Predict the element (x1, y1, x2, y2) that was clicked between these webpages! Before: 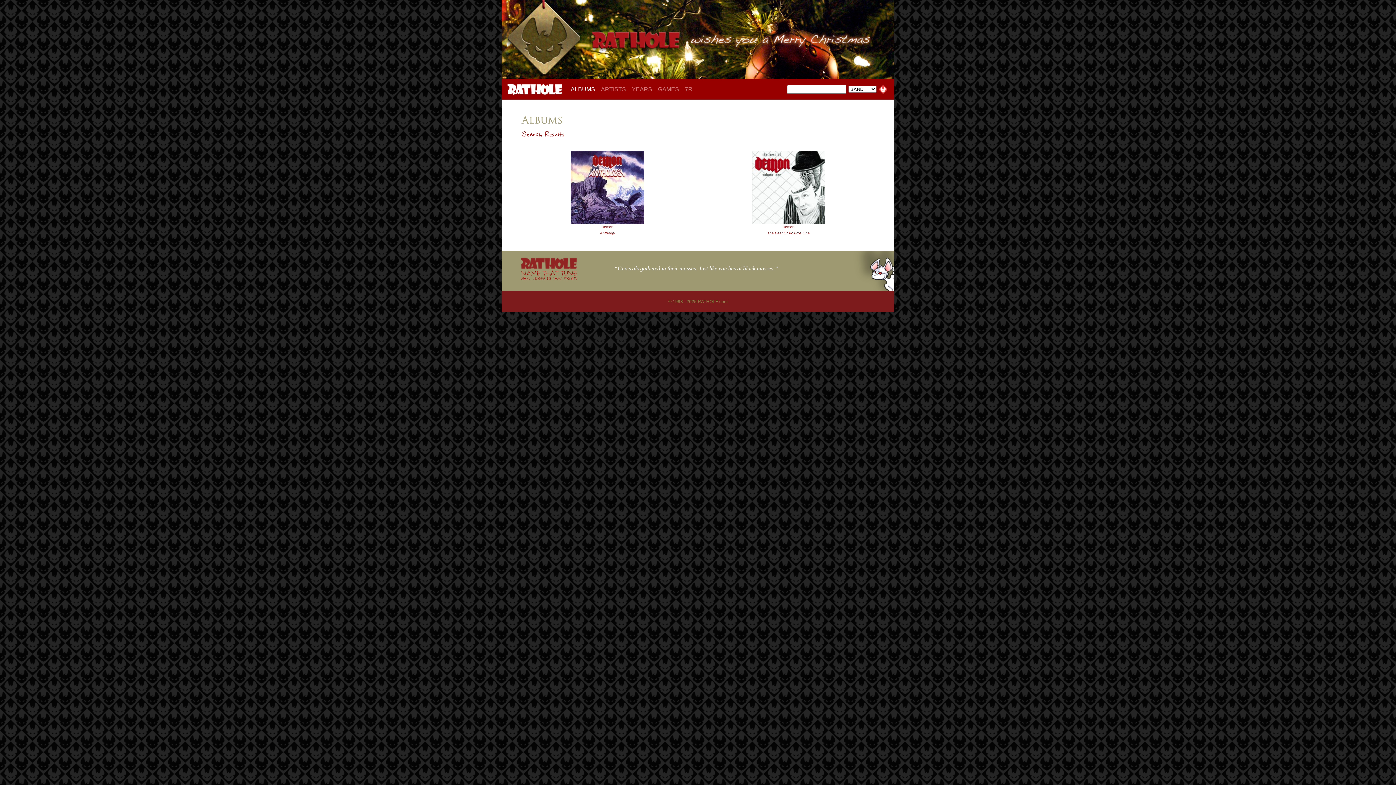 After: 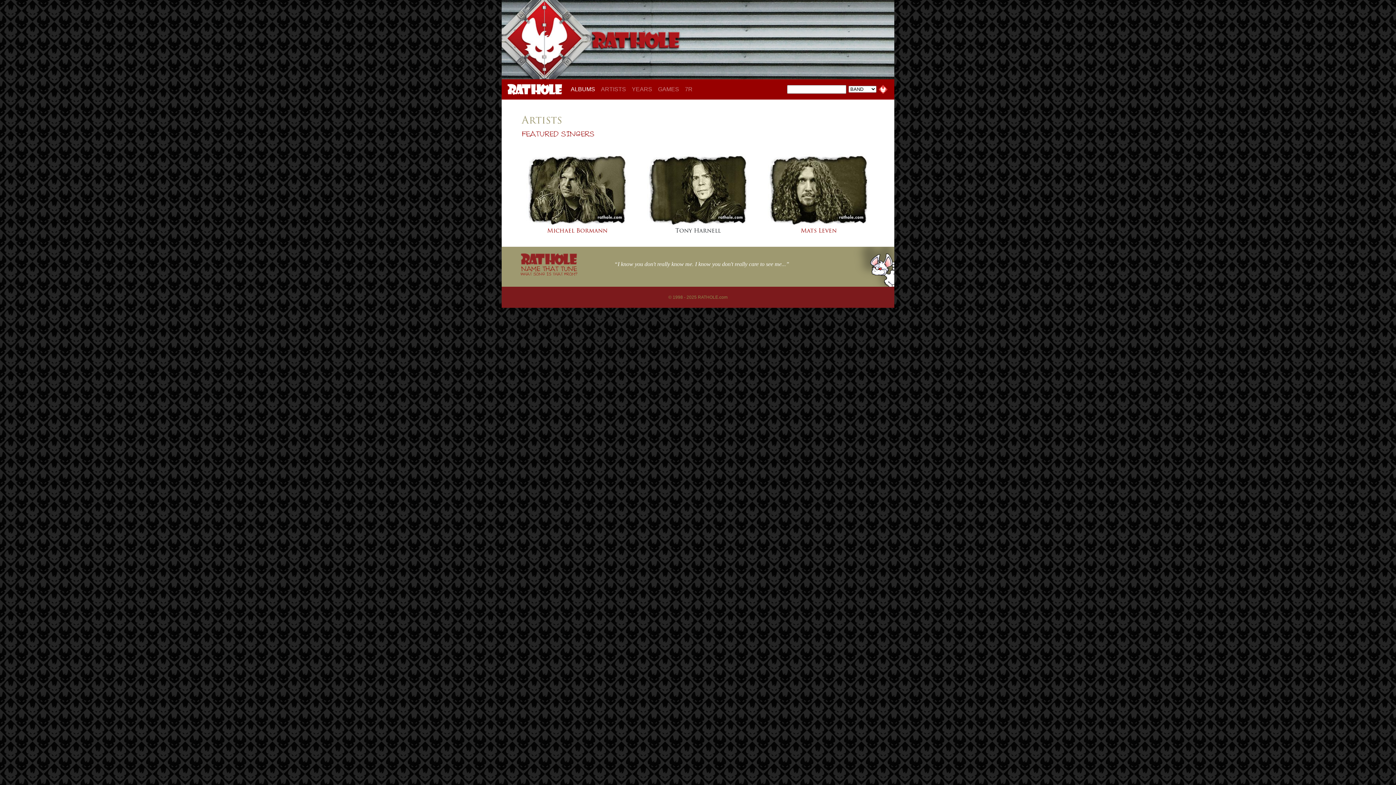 Action: bbox: (598, 83, 629, 95) label: ARTISTS